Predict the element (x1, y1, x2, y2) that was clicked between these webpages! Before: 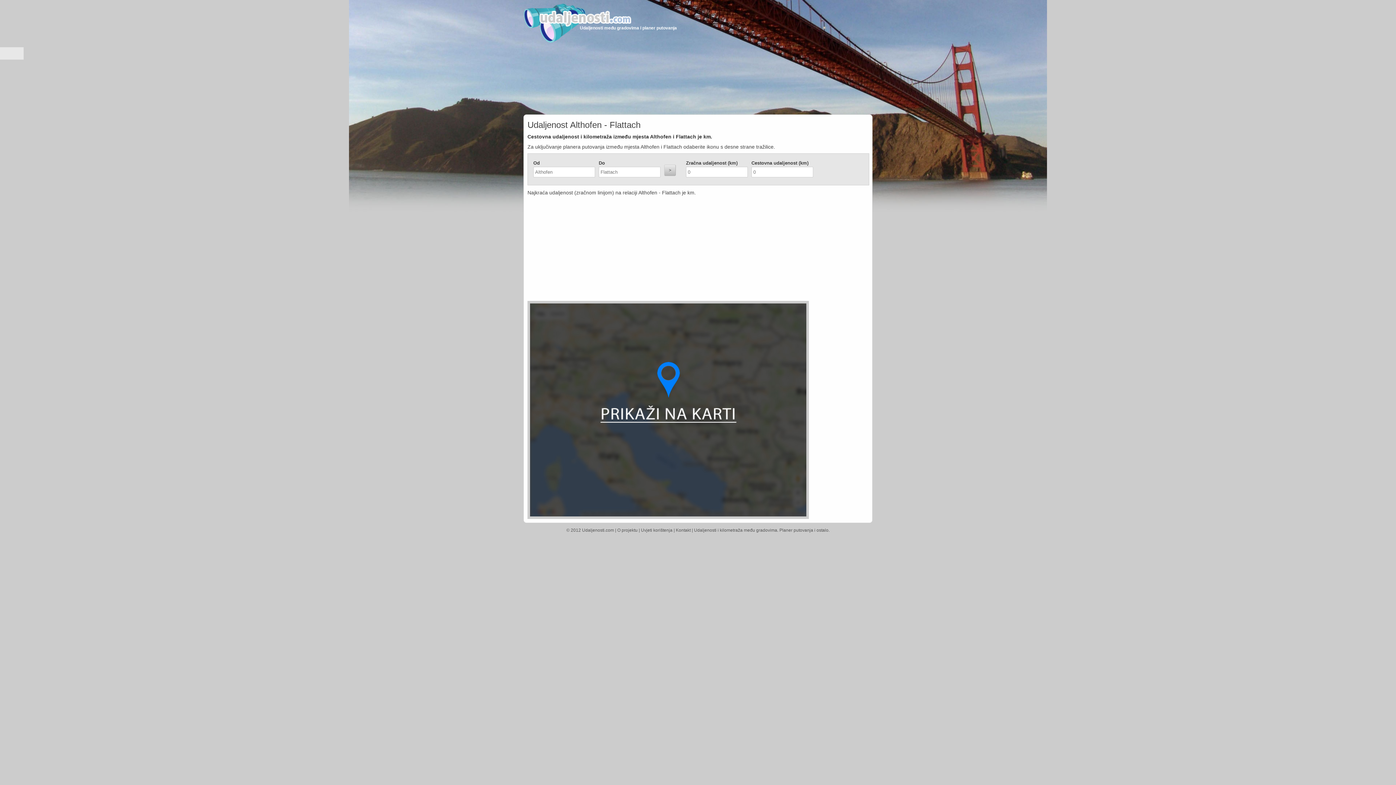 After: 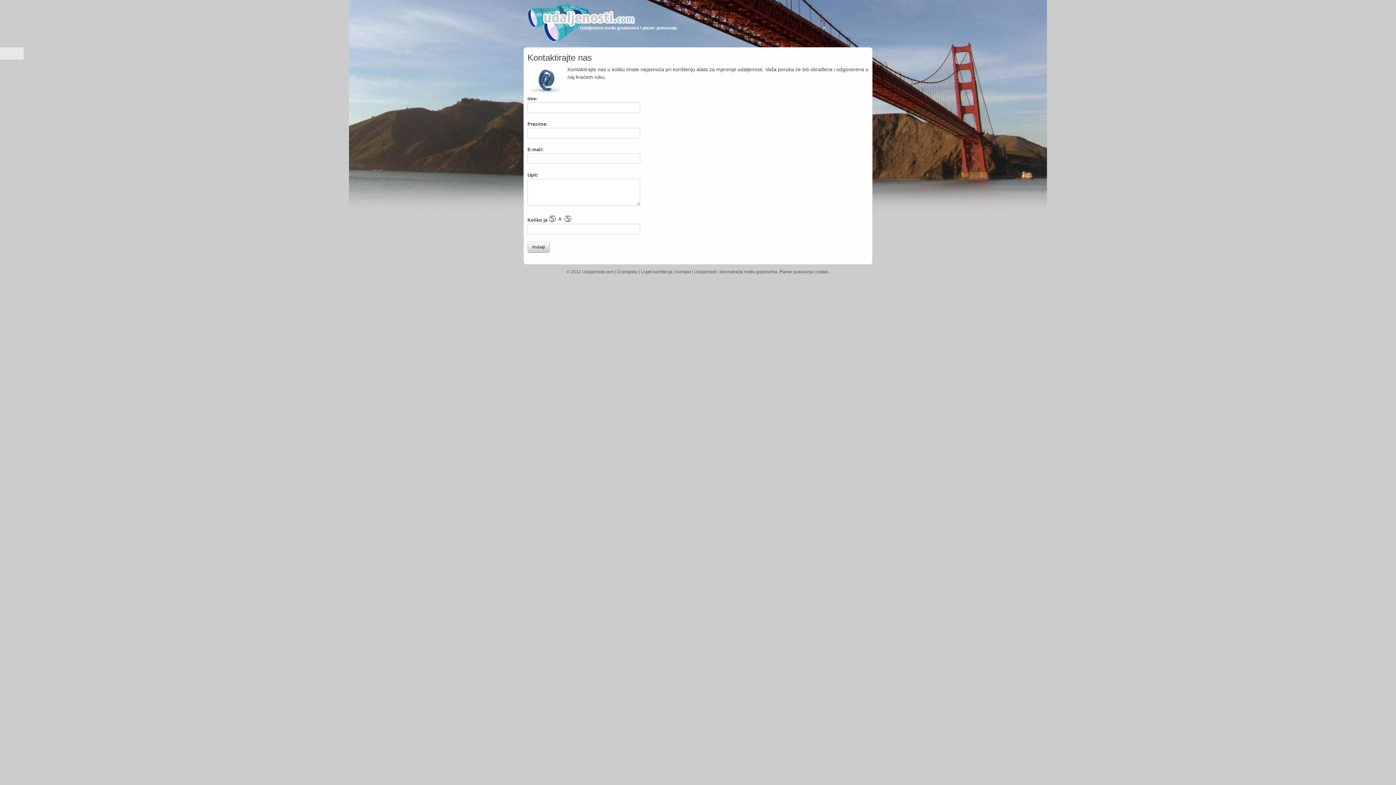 Action: bbox: (676, 528, 690, 533) label: Kontakt